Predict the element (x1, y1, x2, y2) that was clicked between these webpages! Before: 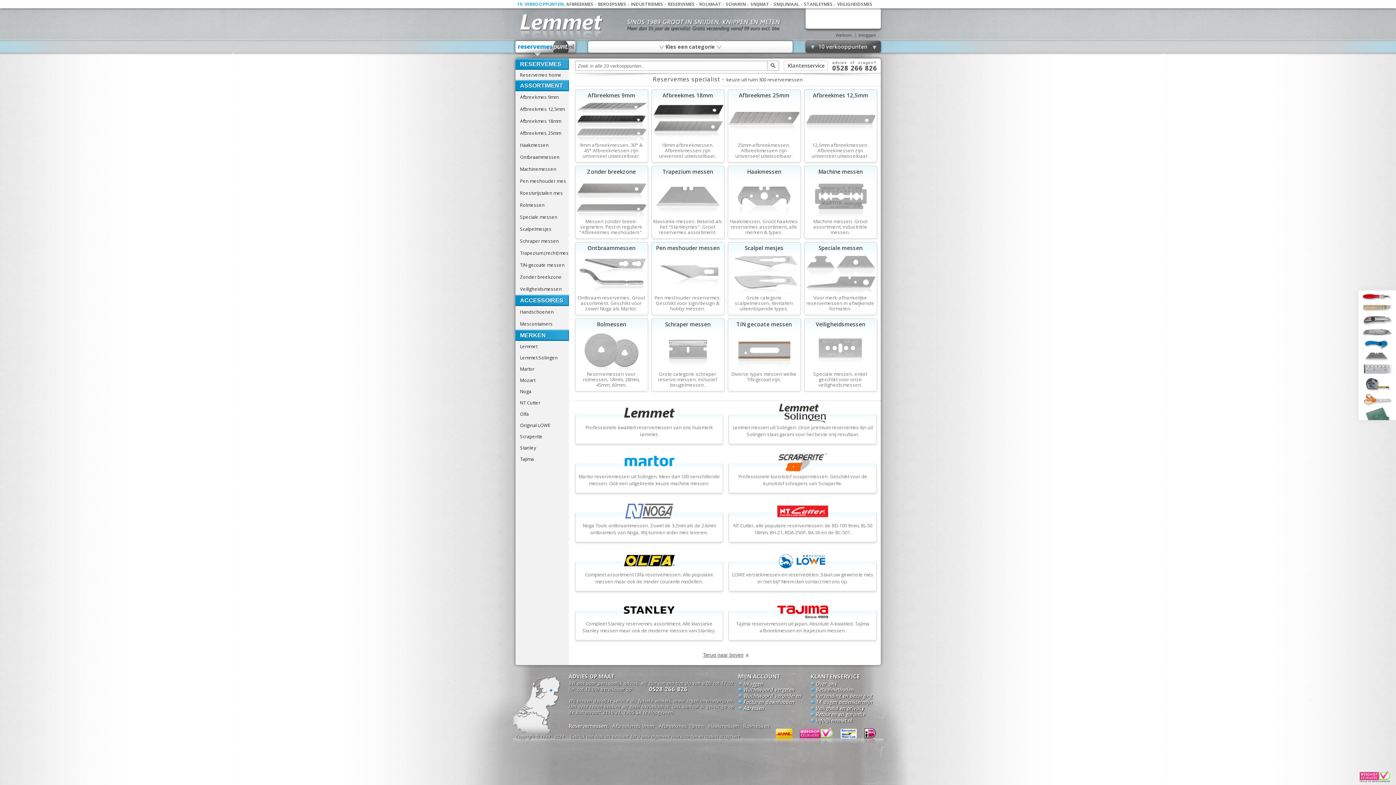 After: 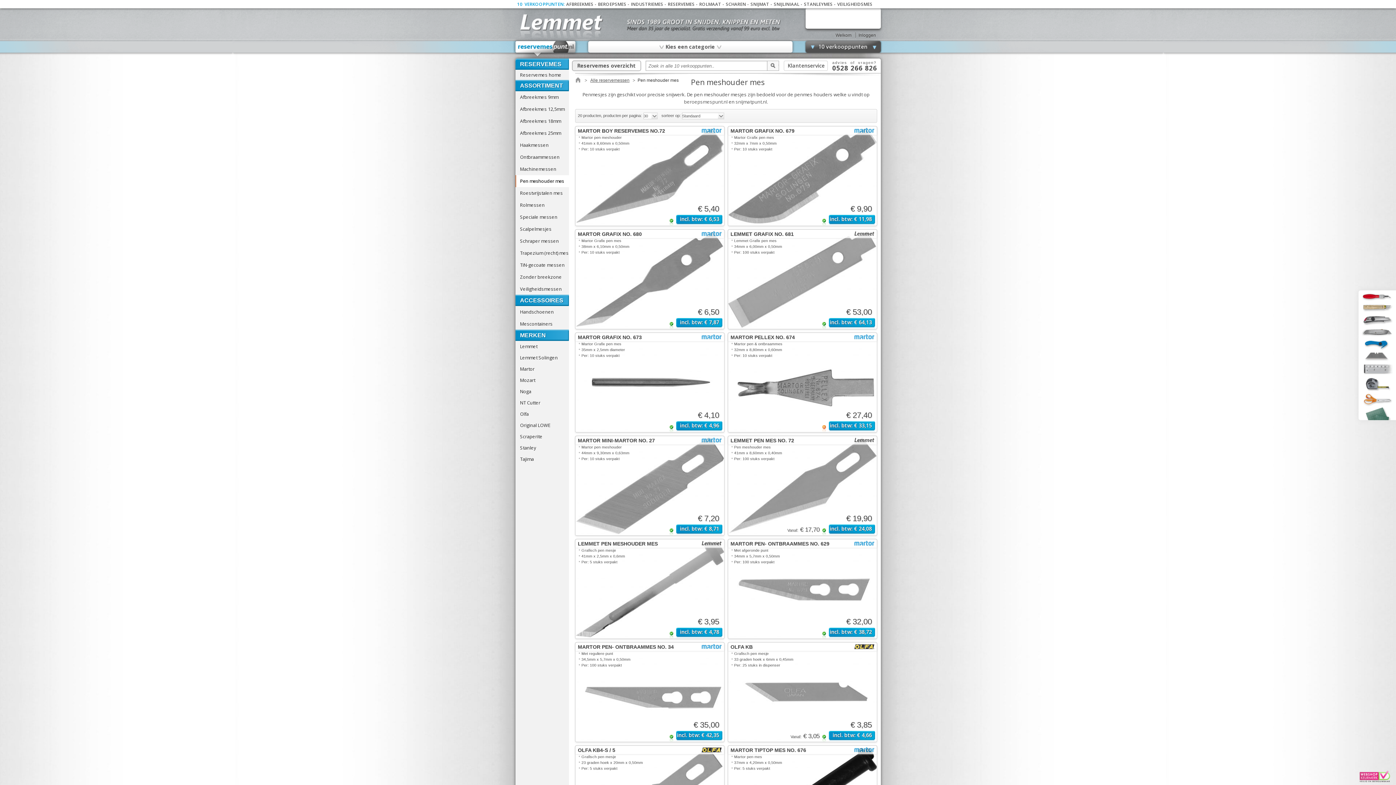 Action: label: Pen meshouder messen bbox: (656, 244, 719, 251)